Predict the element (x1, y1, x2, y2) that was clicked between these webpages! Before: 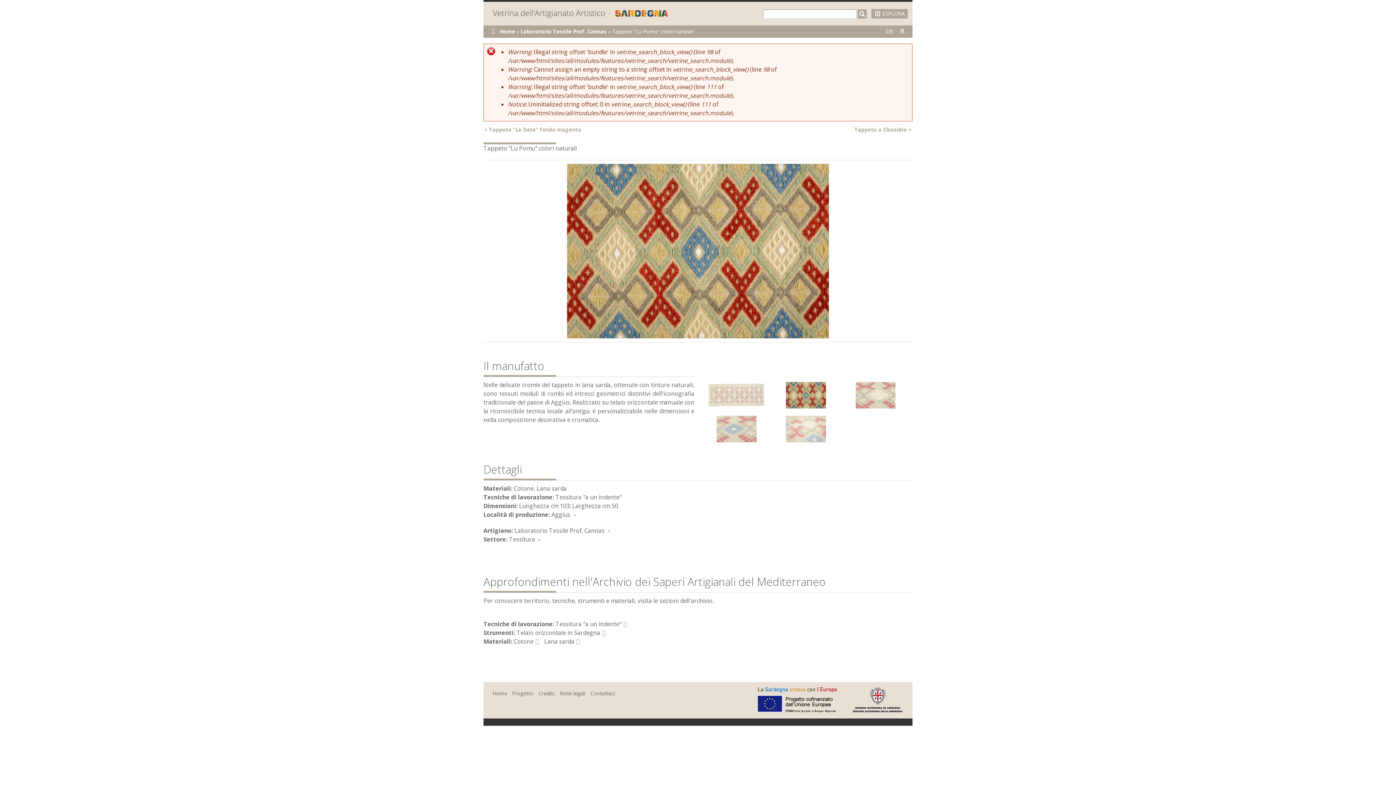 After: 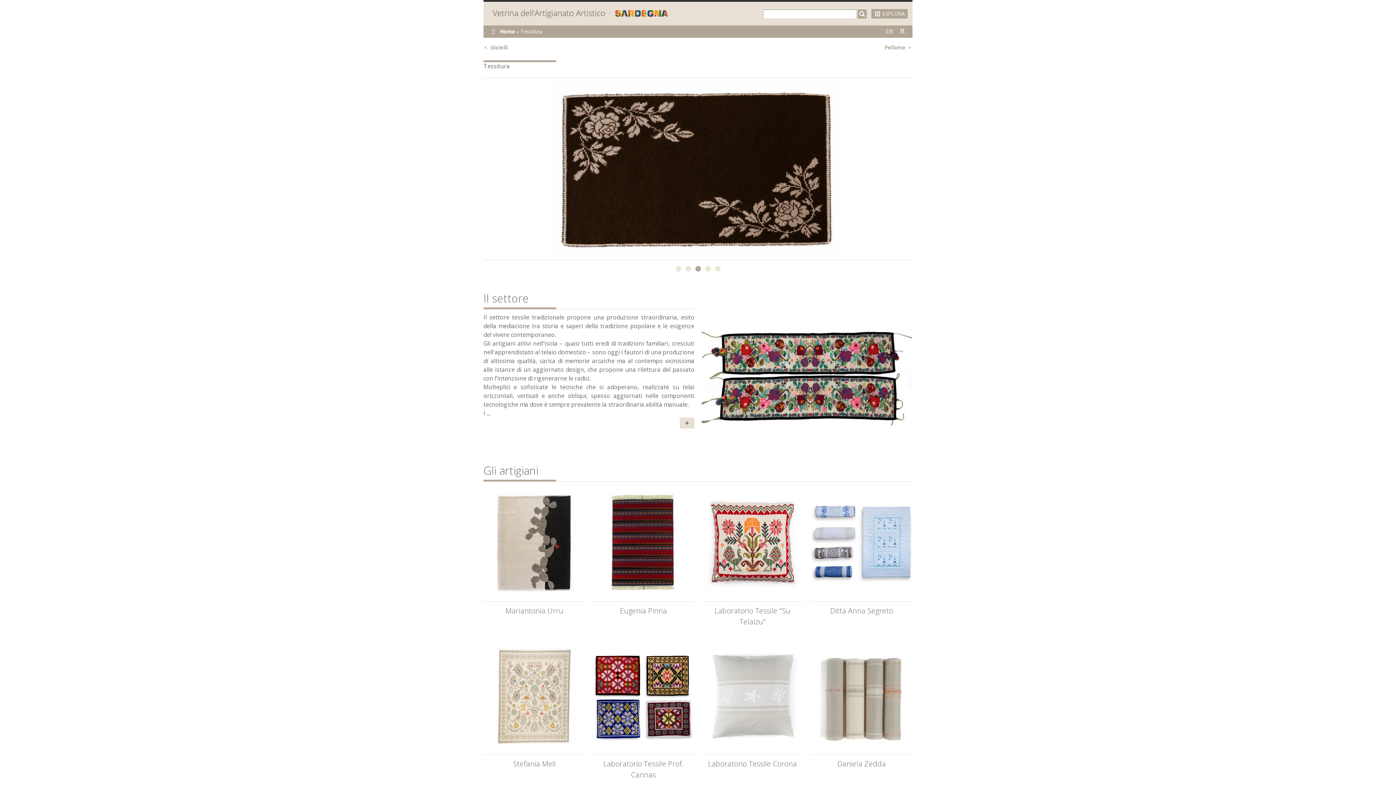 Action: bbox: (509, 535, 541, 543) label: Tessitura